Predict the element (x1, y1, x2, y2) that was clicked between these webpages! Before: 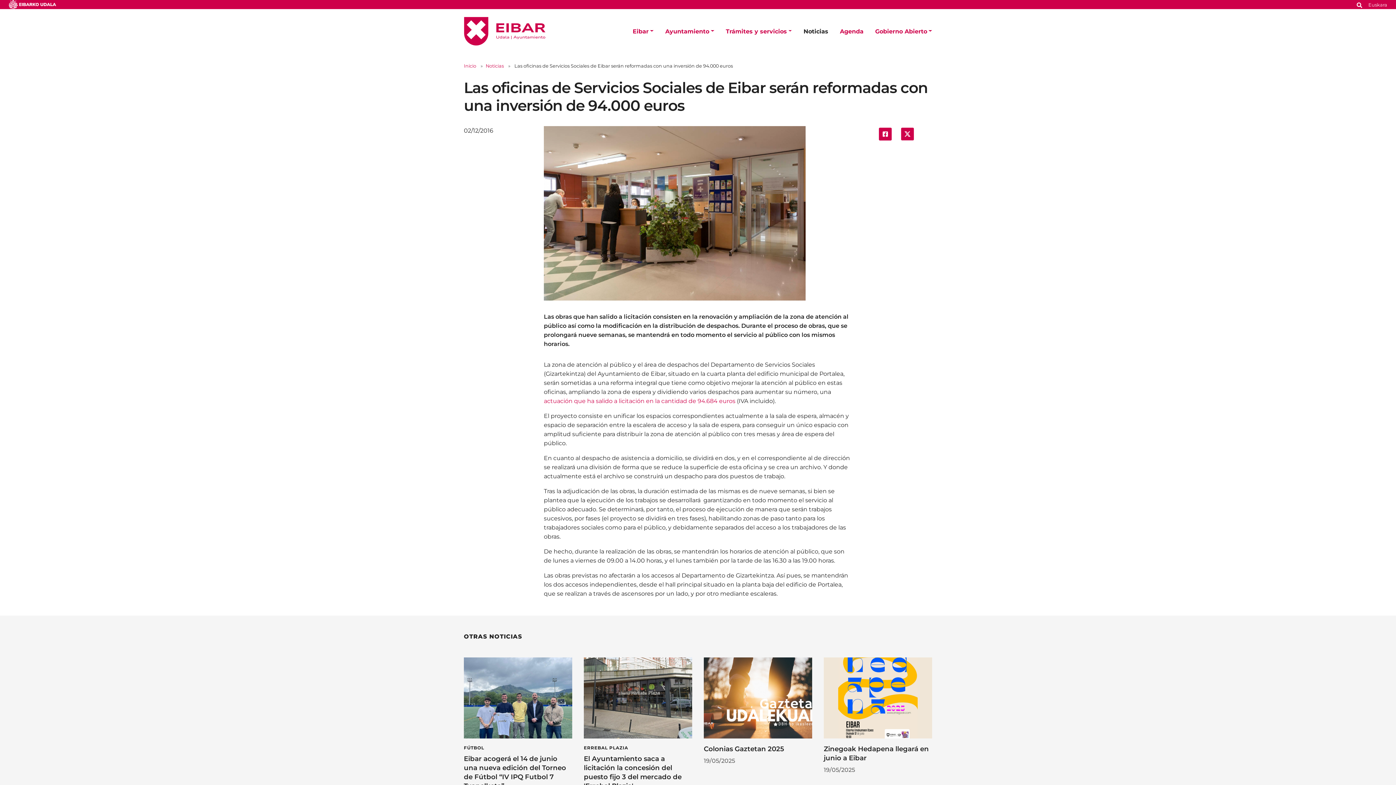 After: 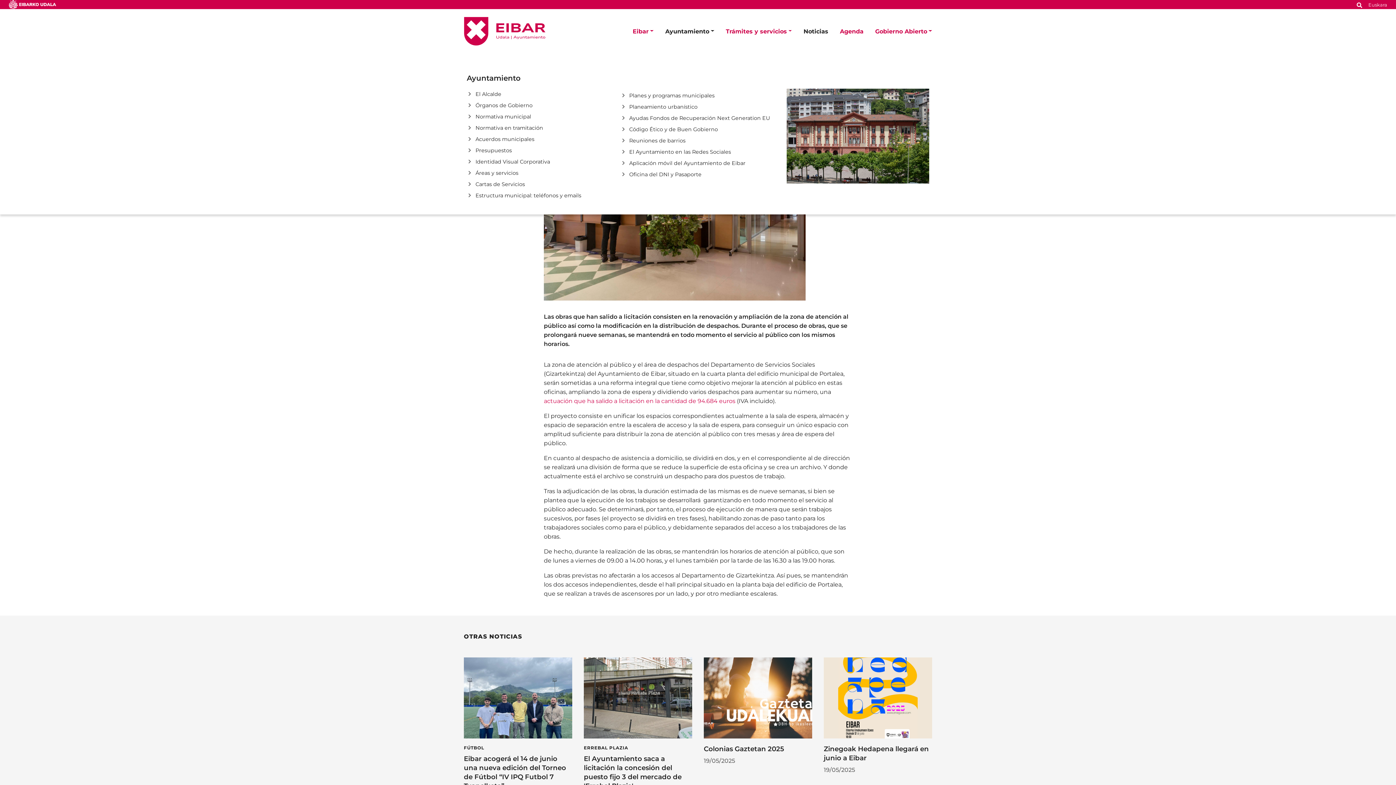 Action: bbox: (659, 23, 720, 38) label: Ayuntamiento